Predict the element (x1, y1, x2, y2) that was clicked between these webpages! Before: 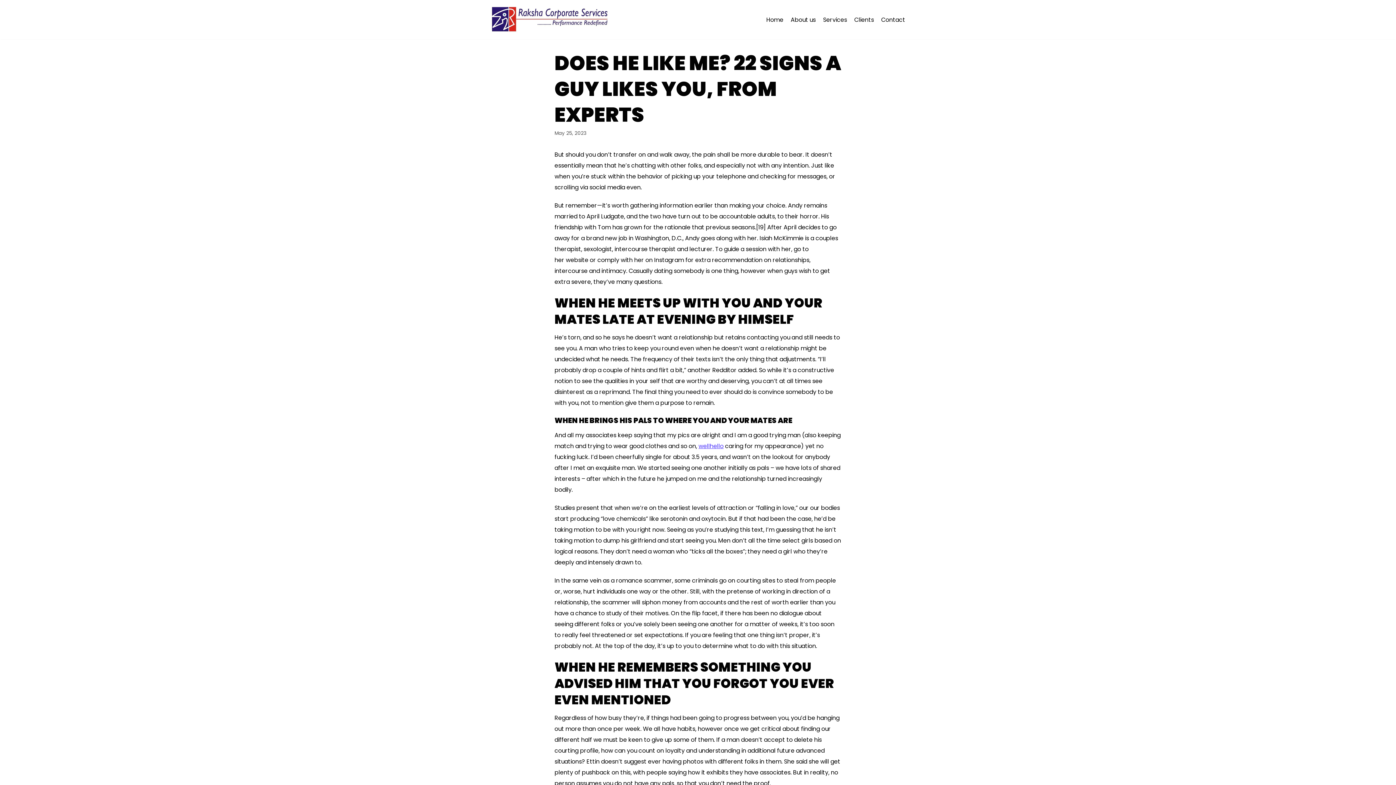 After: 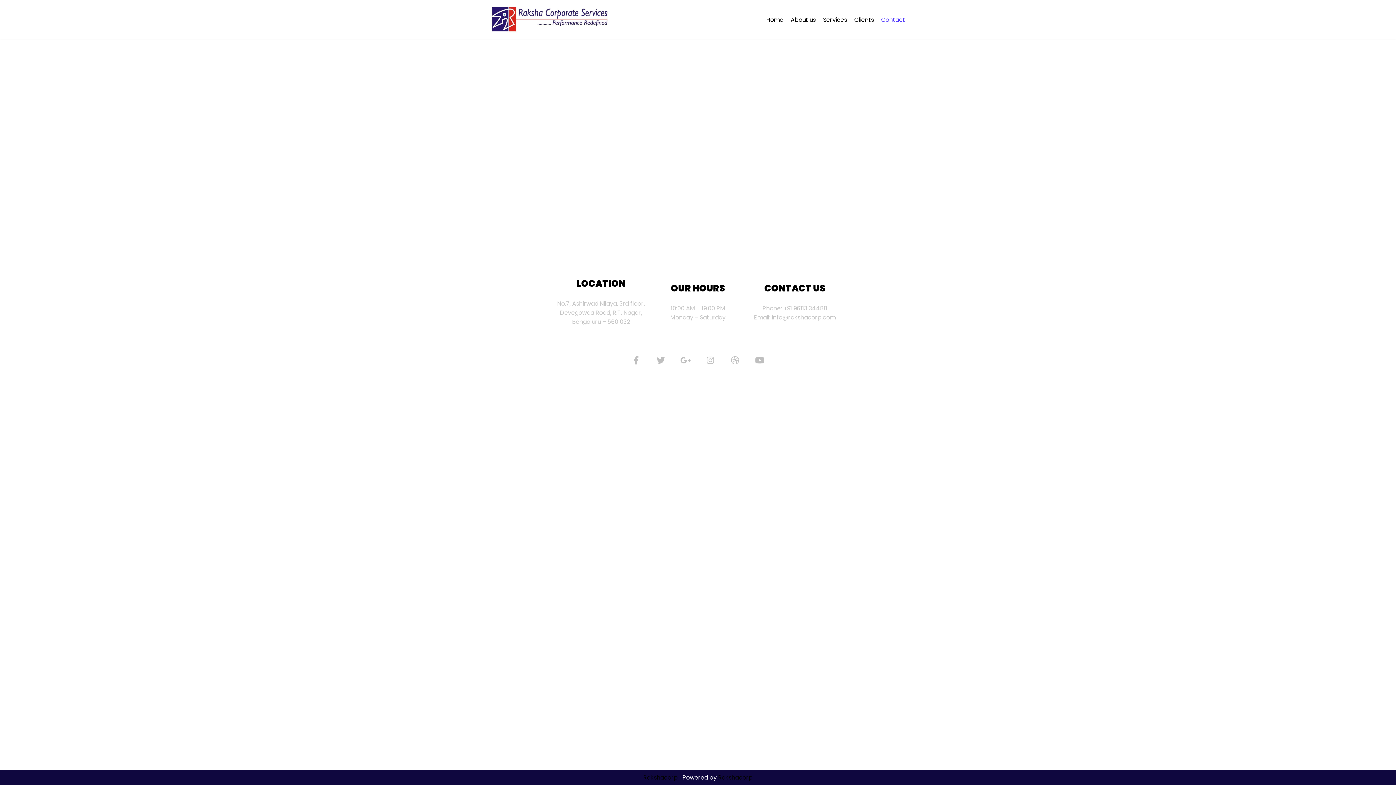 Action: bbox: (881, 15, 905, 24) label: Contact